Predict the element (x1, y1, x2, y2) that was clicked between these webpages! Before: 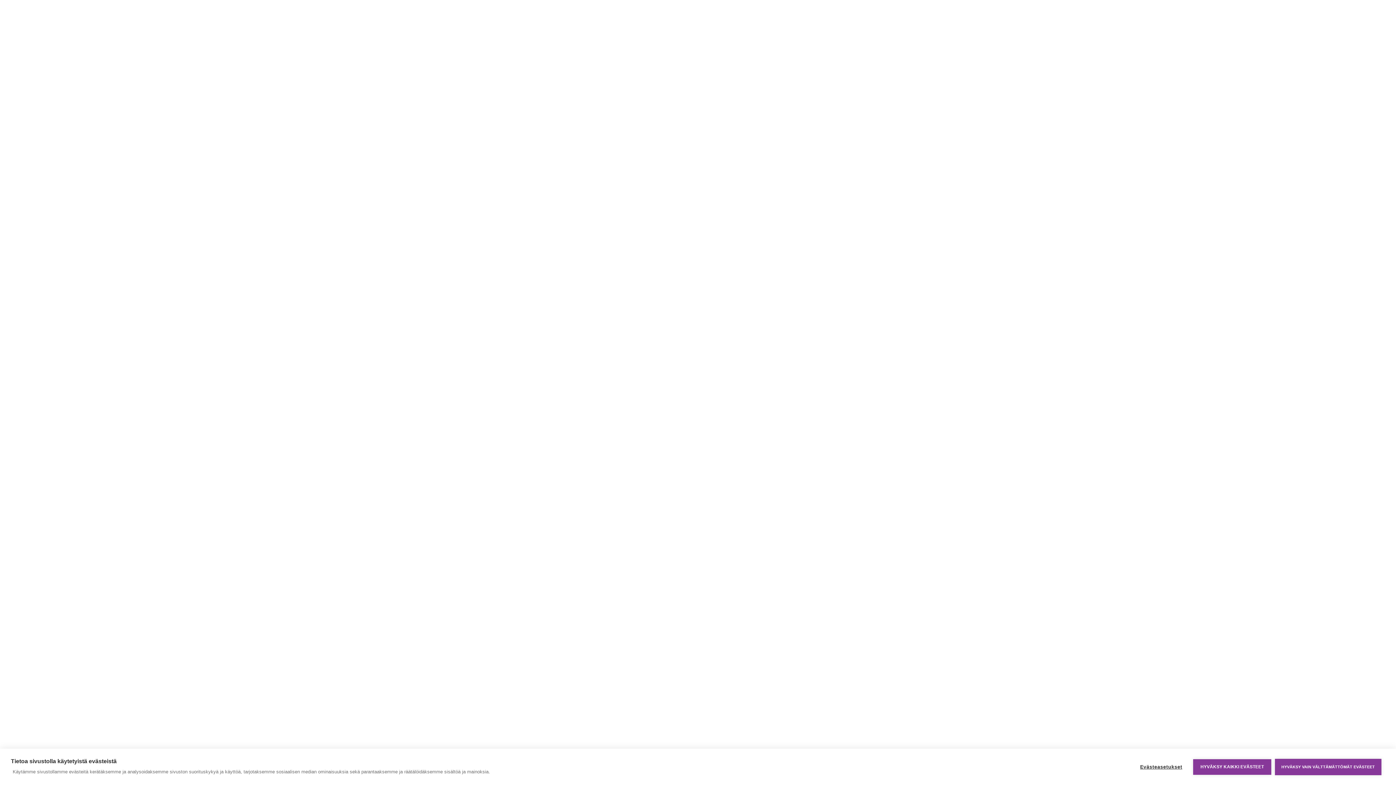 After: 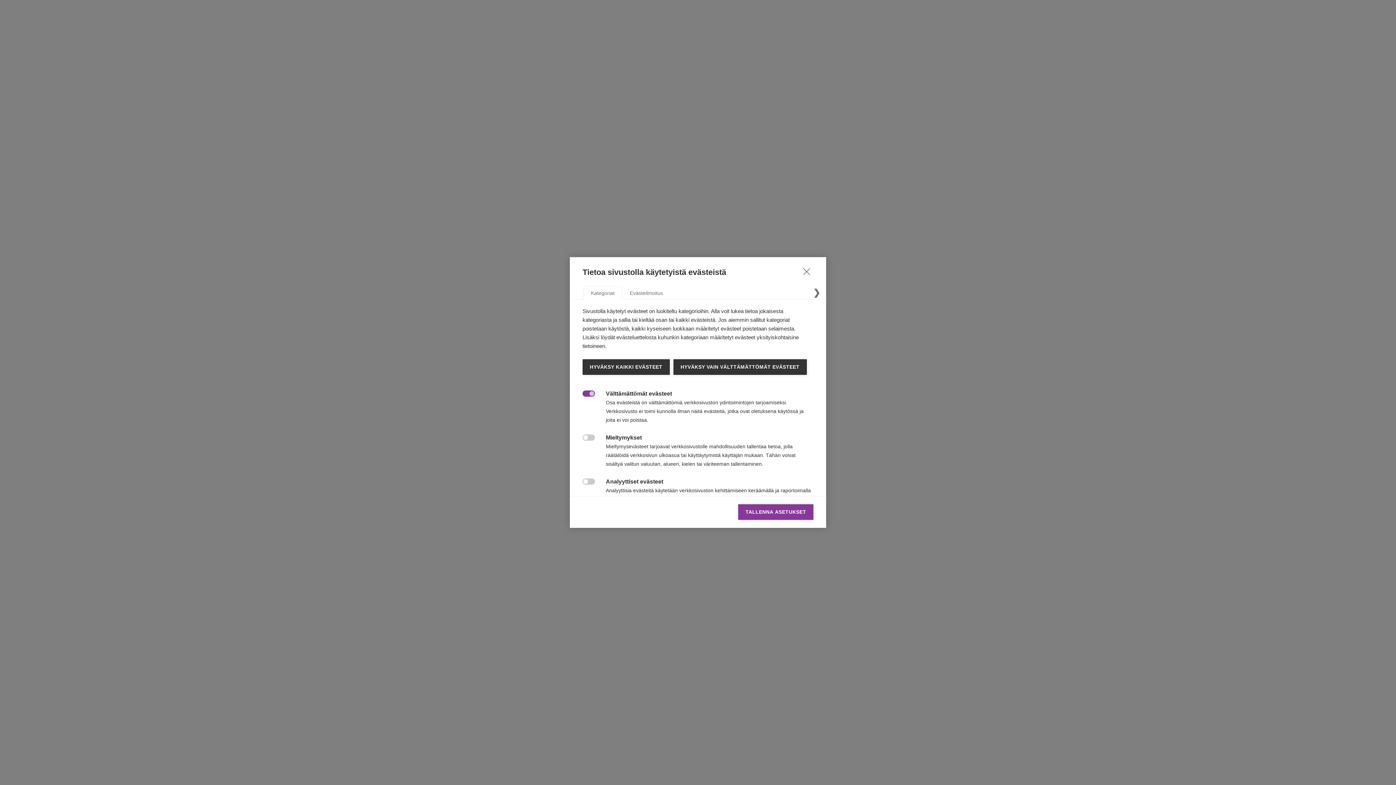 Action: label: Evästeasetukset bbox: (1133, 759, 1189, 775)